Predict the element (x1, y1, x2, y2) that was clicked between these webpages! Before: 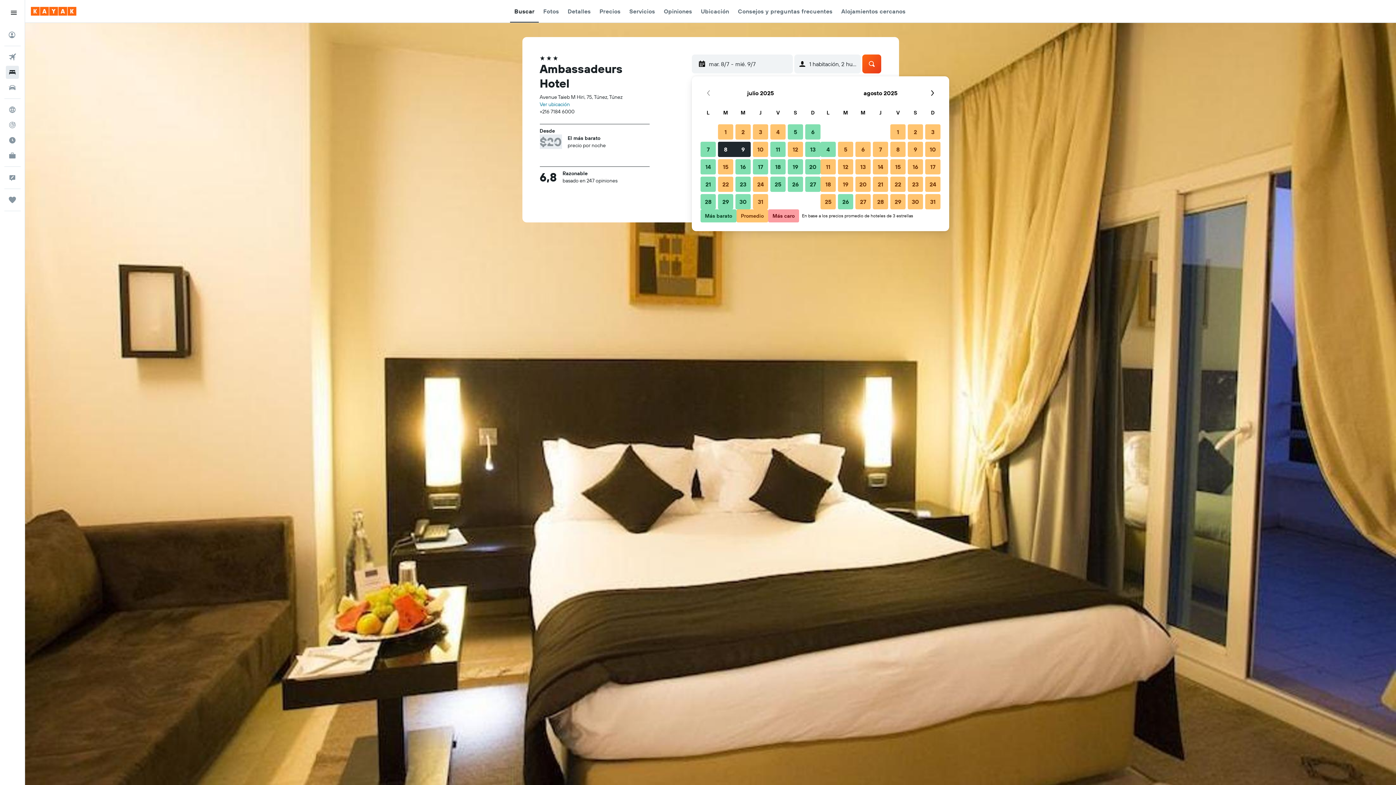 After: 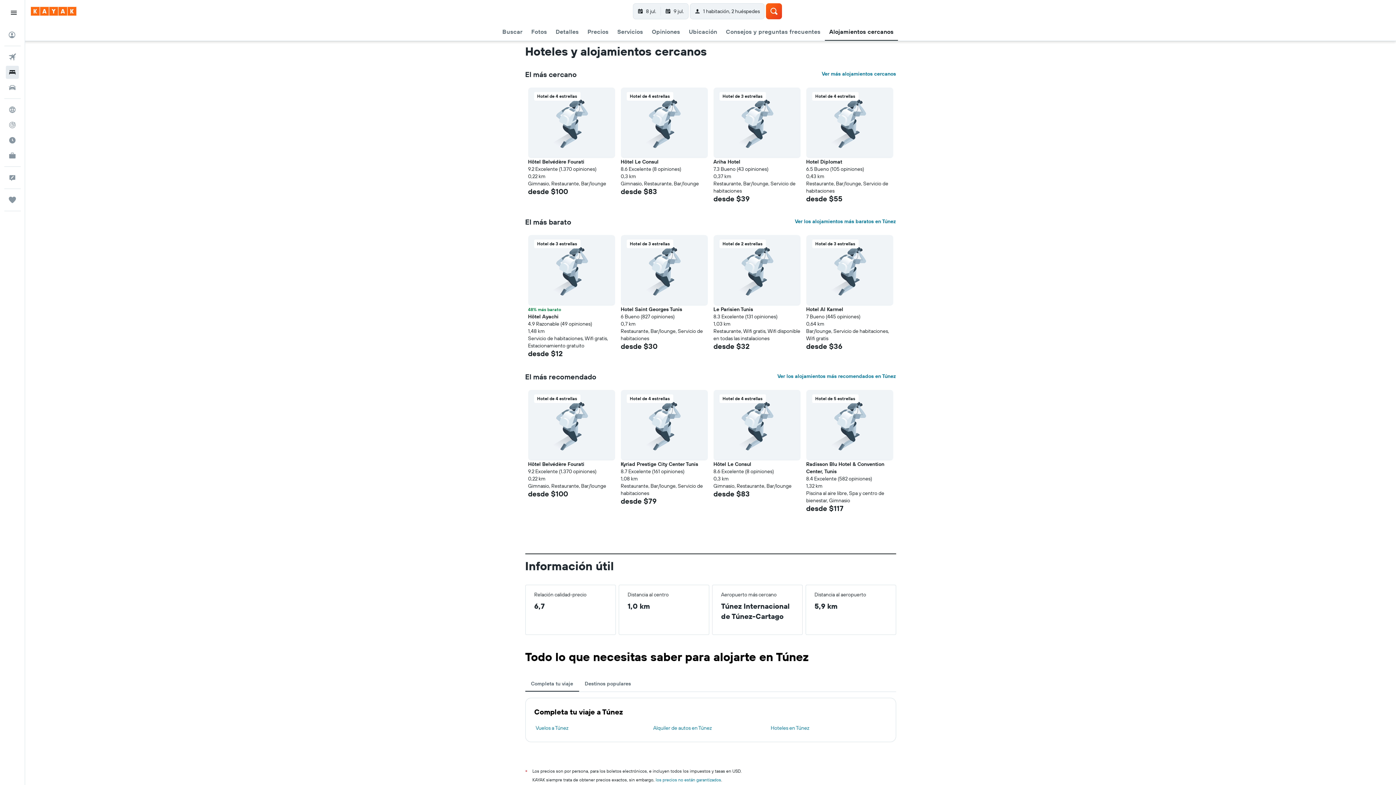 Action: label: Alojamientos cercanos bbox: (841, 0, 905, 22)